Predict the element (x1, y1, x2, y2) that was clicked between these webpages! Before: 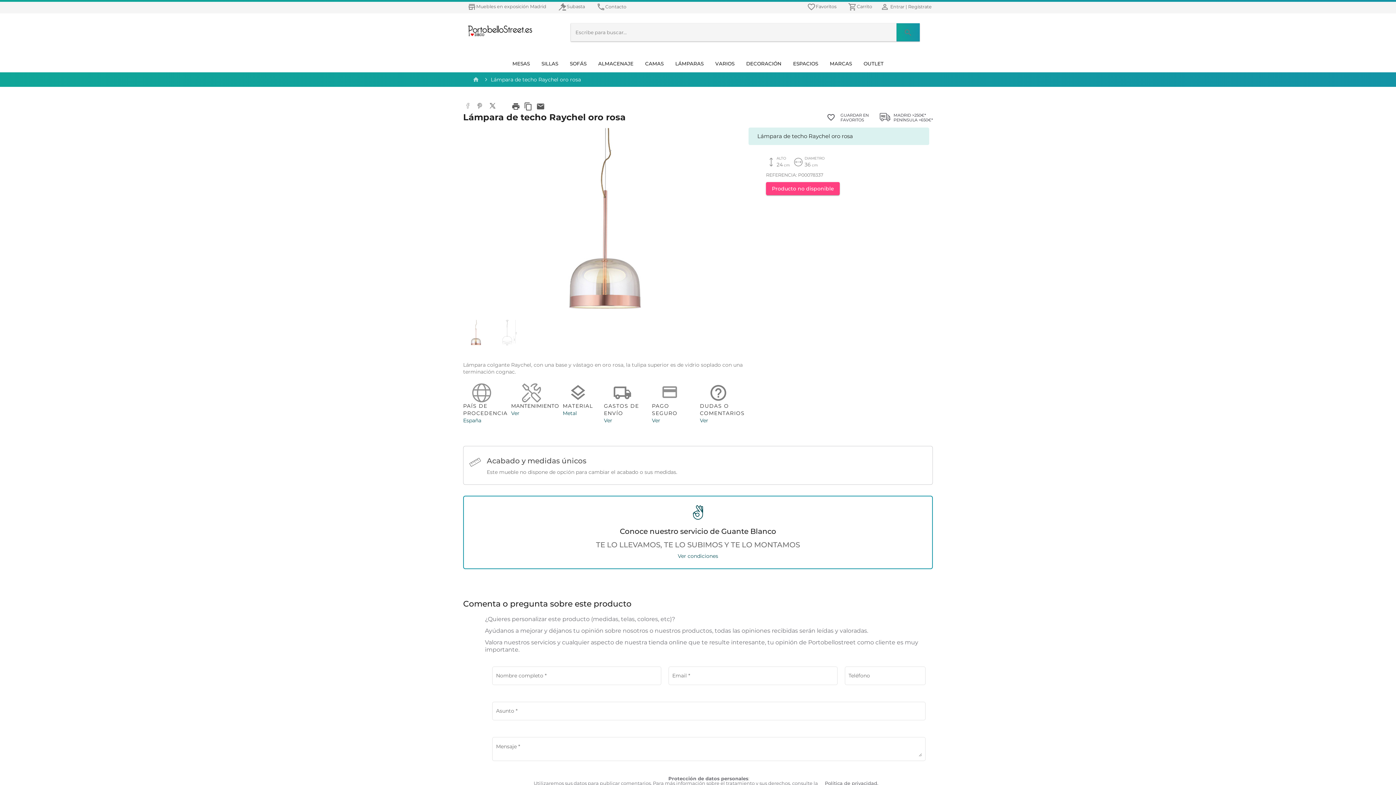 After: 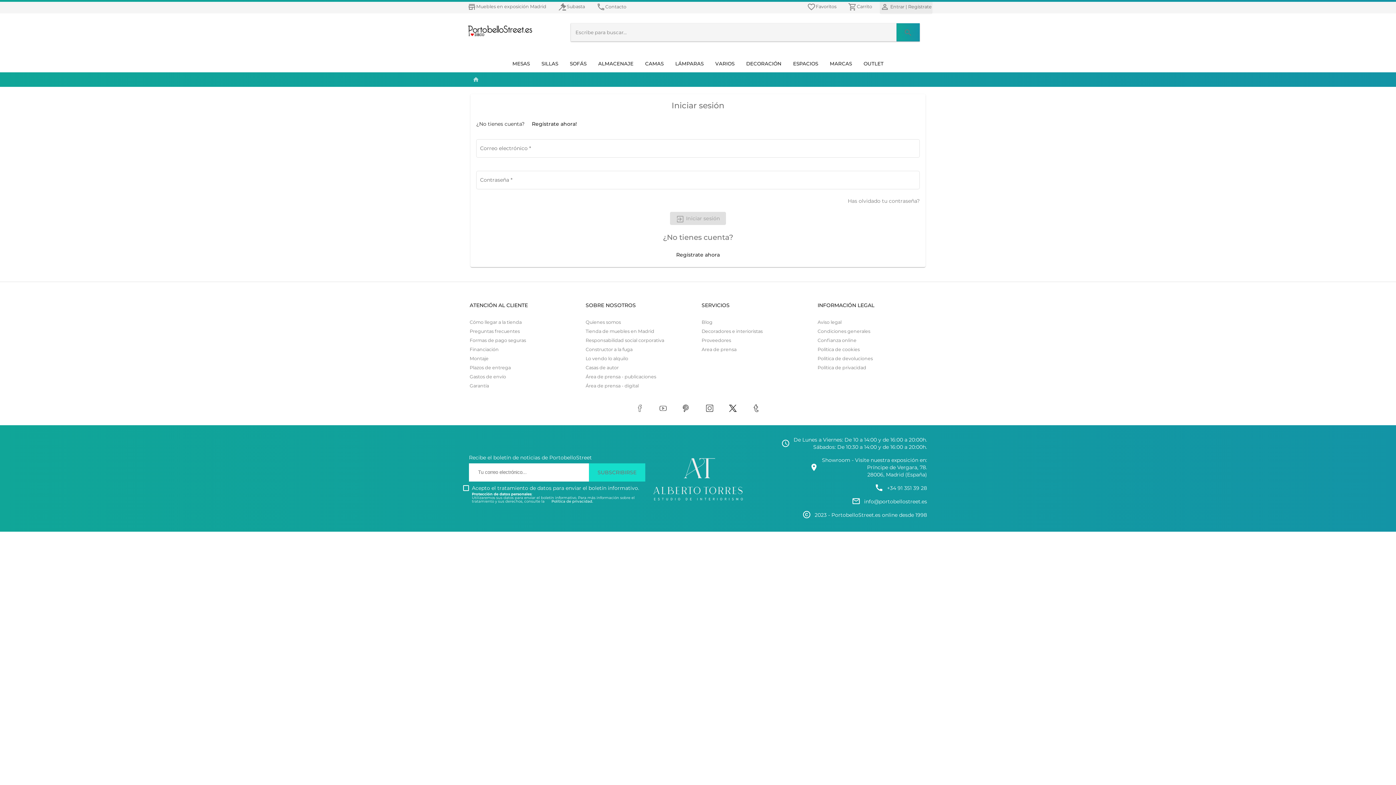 Action: bbox: (880, 0, 932, 14) label:  Entrar | Regístrate